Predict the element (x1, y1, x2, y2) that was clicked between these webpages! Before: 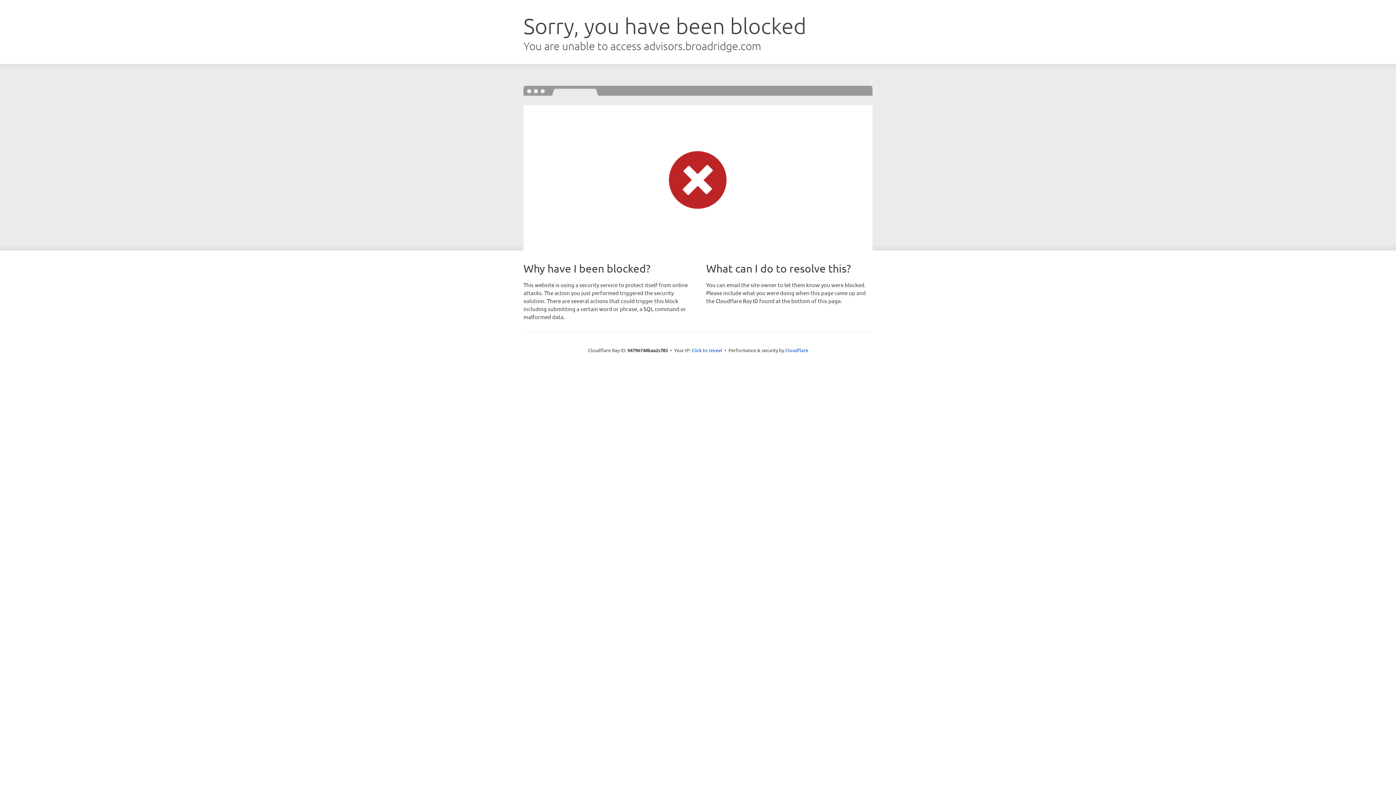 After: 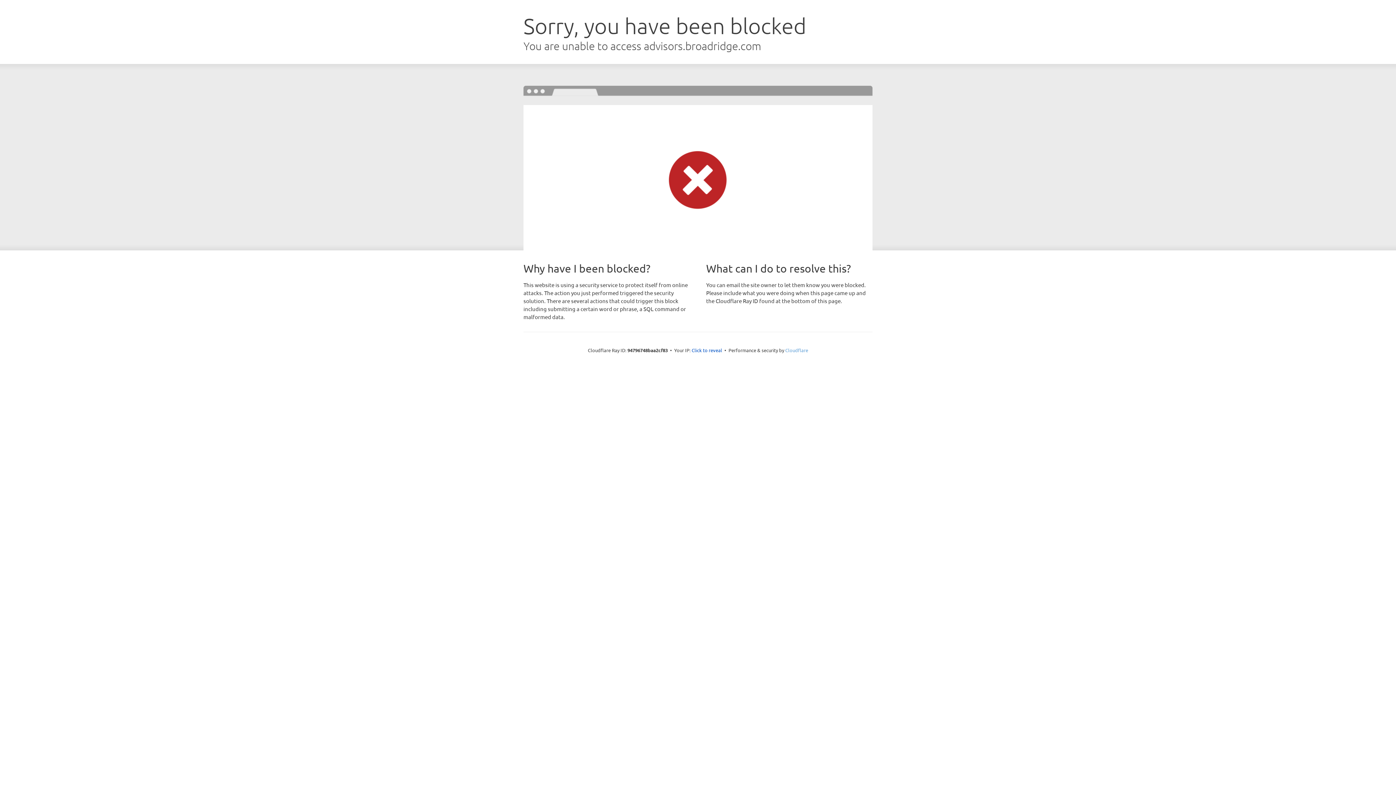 Action: bbox: (785, 347, 808, 353) label: Cloudflare